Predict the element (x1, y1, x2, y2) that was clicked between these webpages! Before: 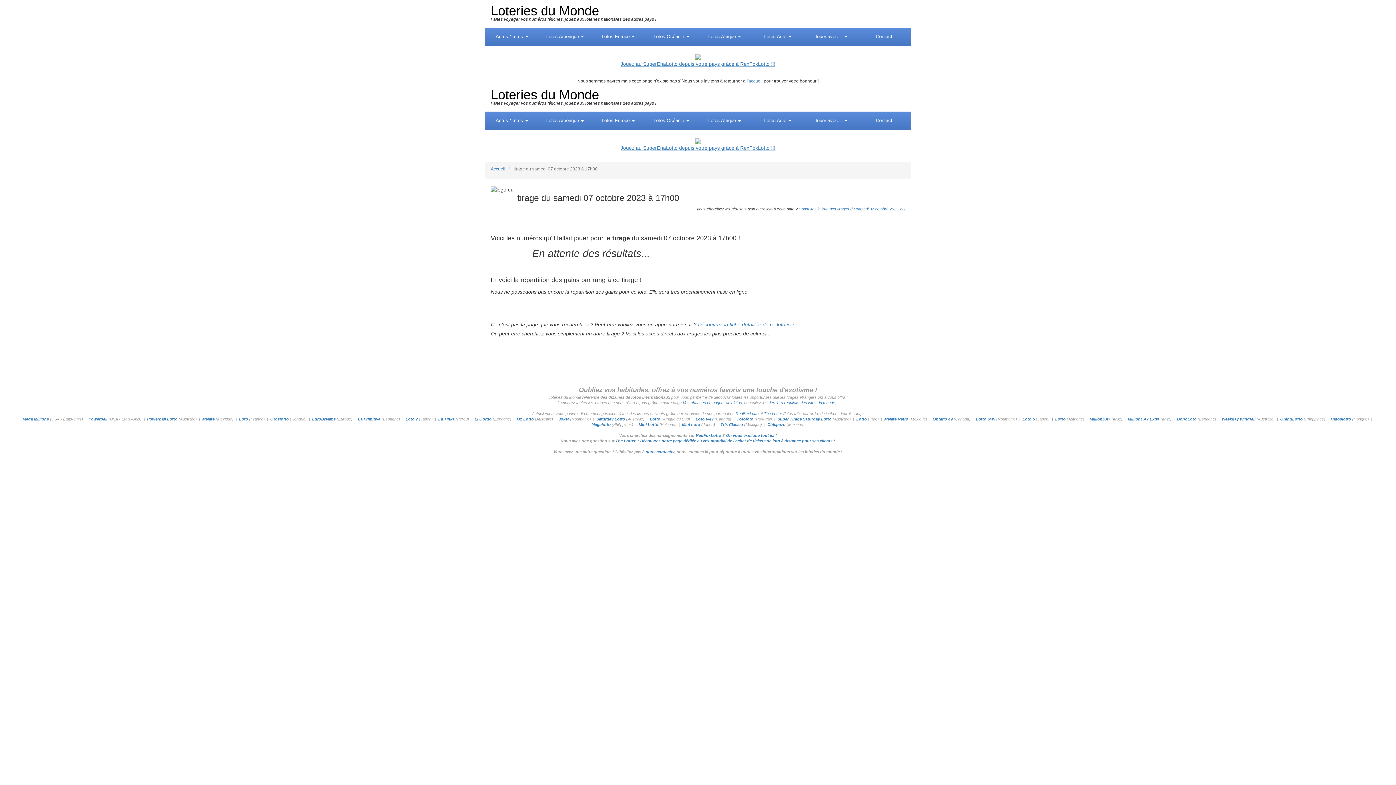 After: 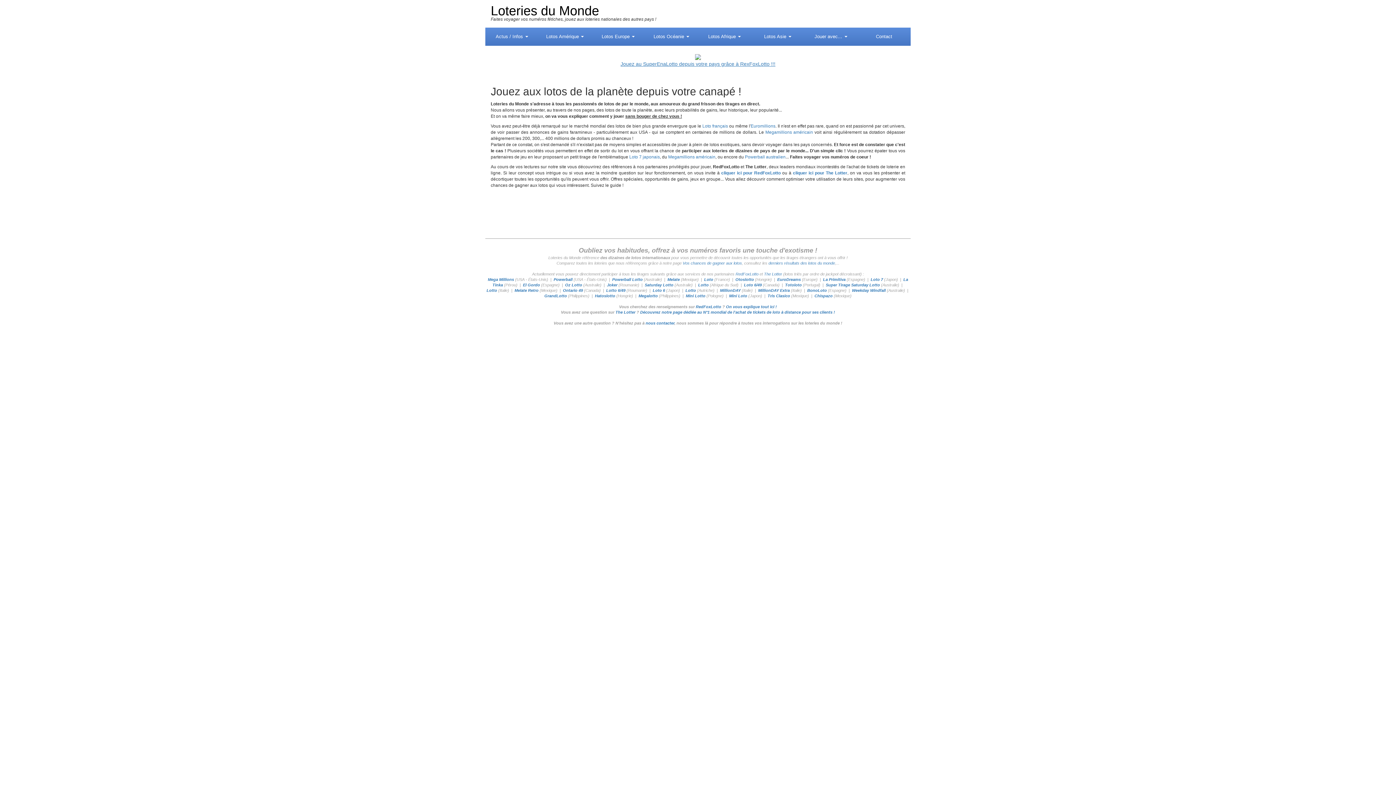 Action: label: accueil bbox: (748, 78, 762, 83)